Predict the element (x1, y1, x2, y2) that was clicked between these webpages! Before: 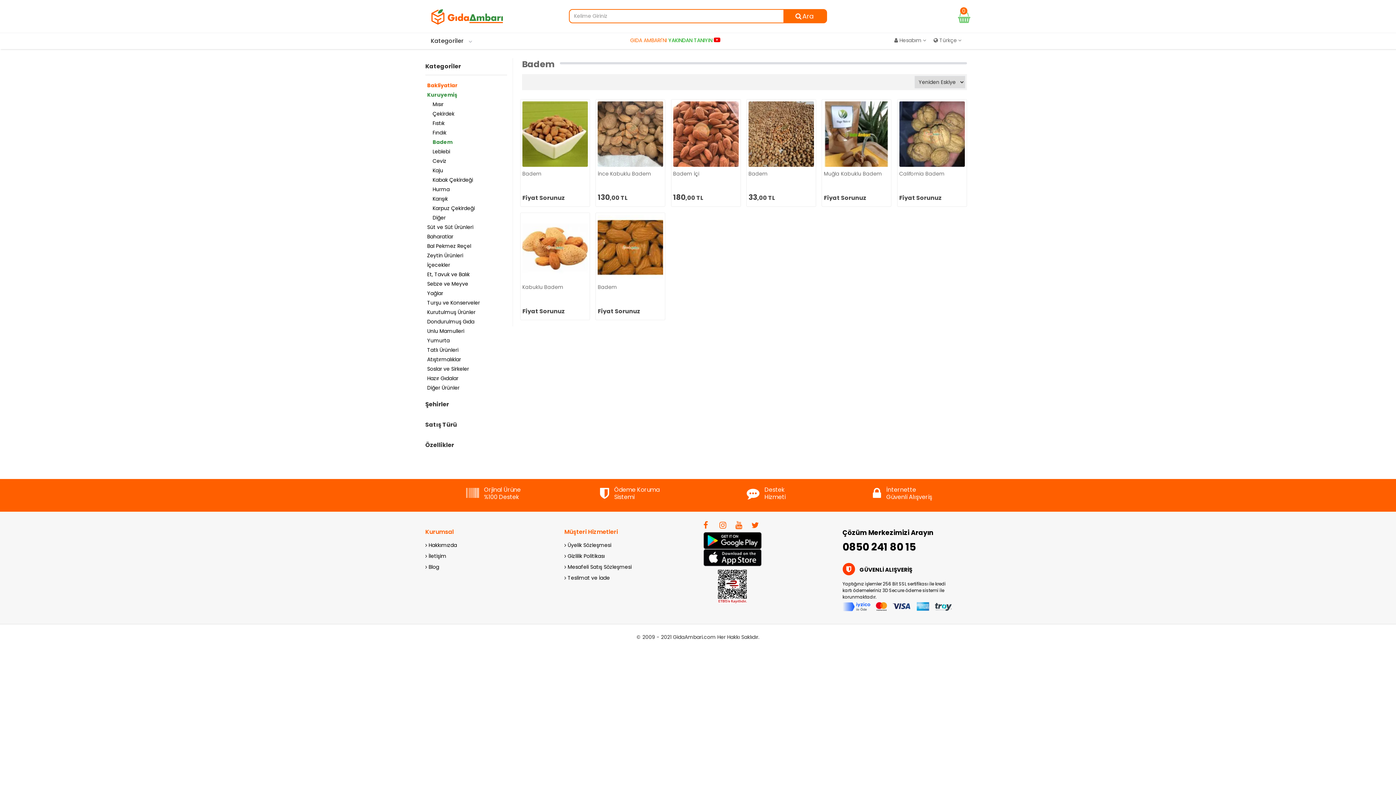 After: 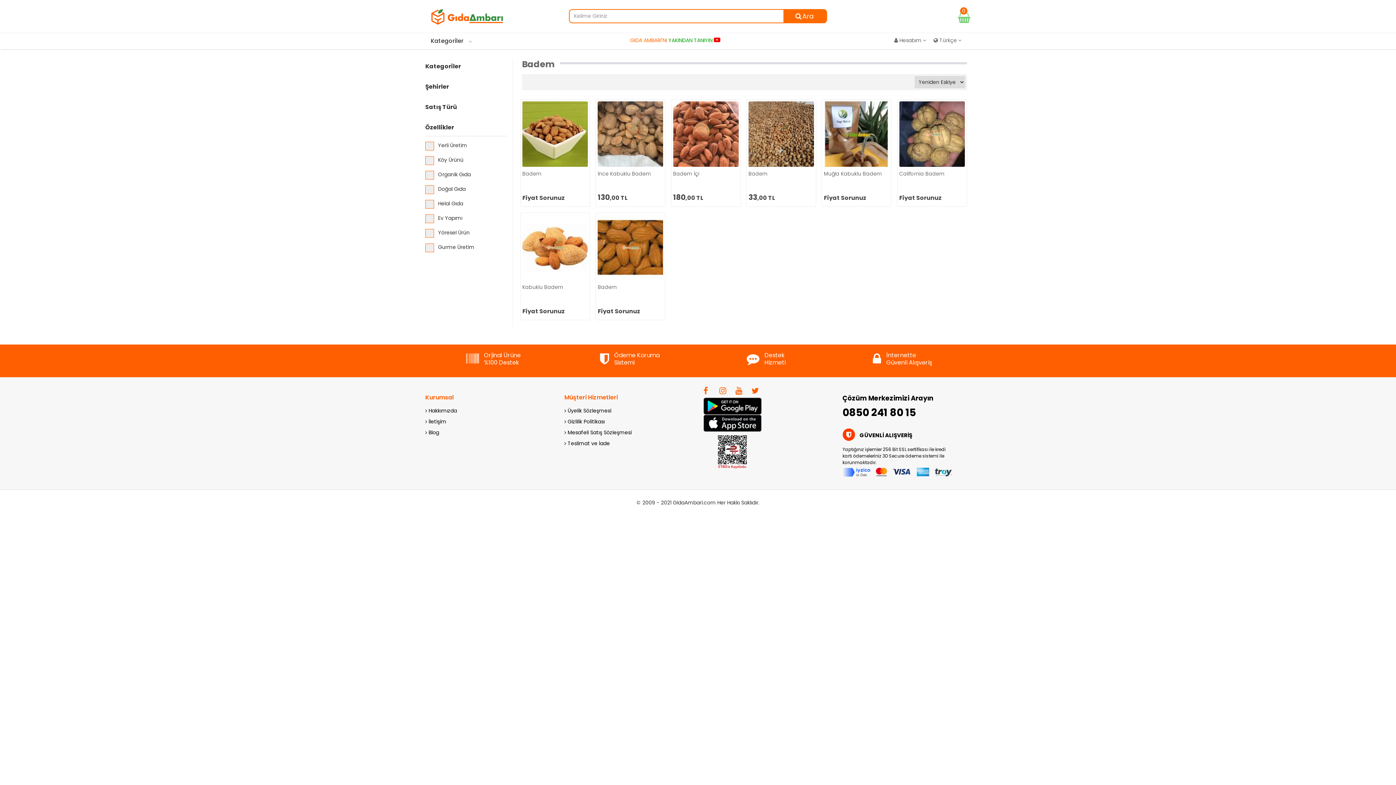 Action: label: Özellikler bbox: (425, 441, 507, 453)